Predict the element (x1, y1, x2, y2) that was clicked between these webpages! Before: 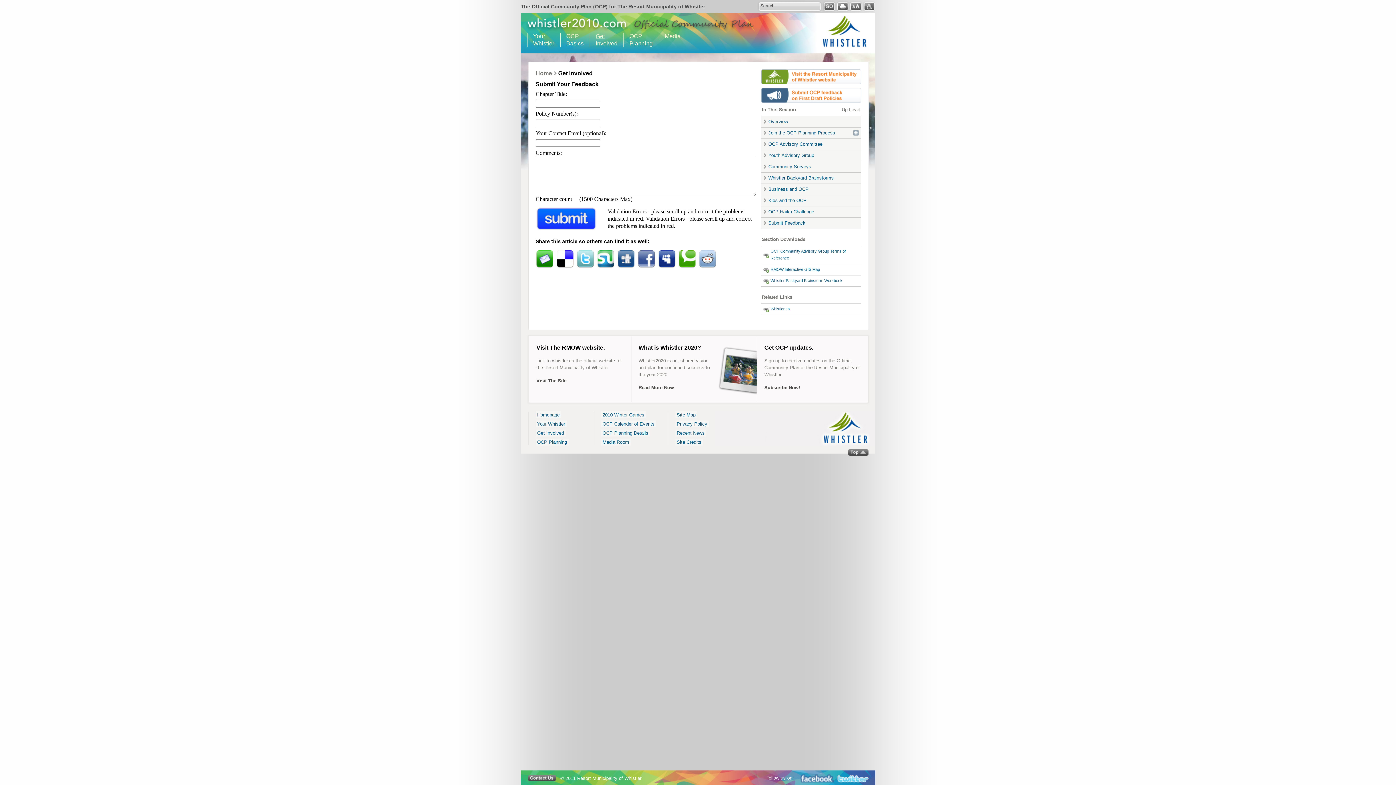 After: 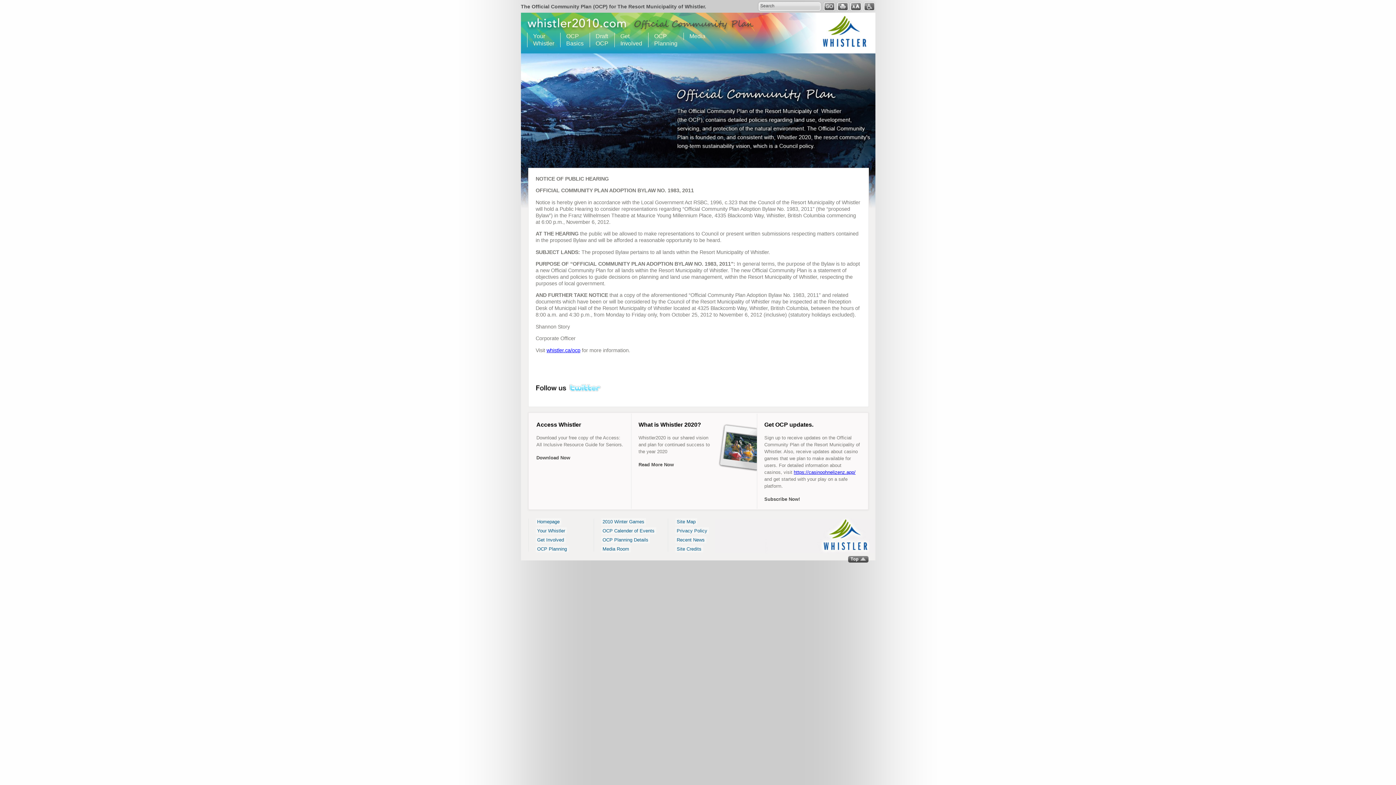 Action: bbox: (822, 6, 836, 12)